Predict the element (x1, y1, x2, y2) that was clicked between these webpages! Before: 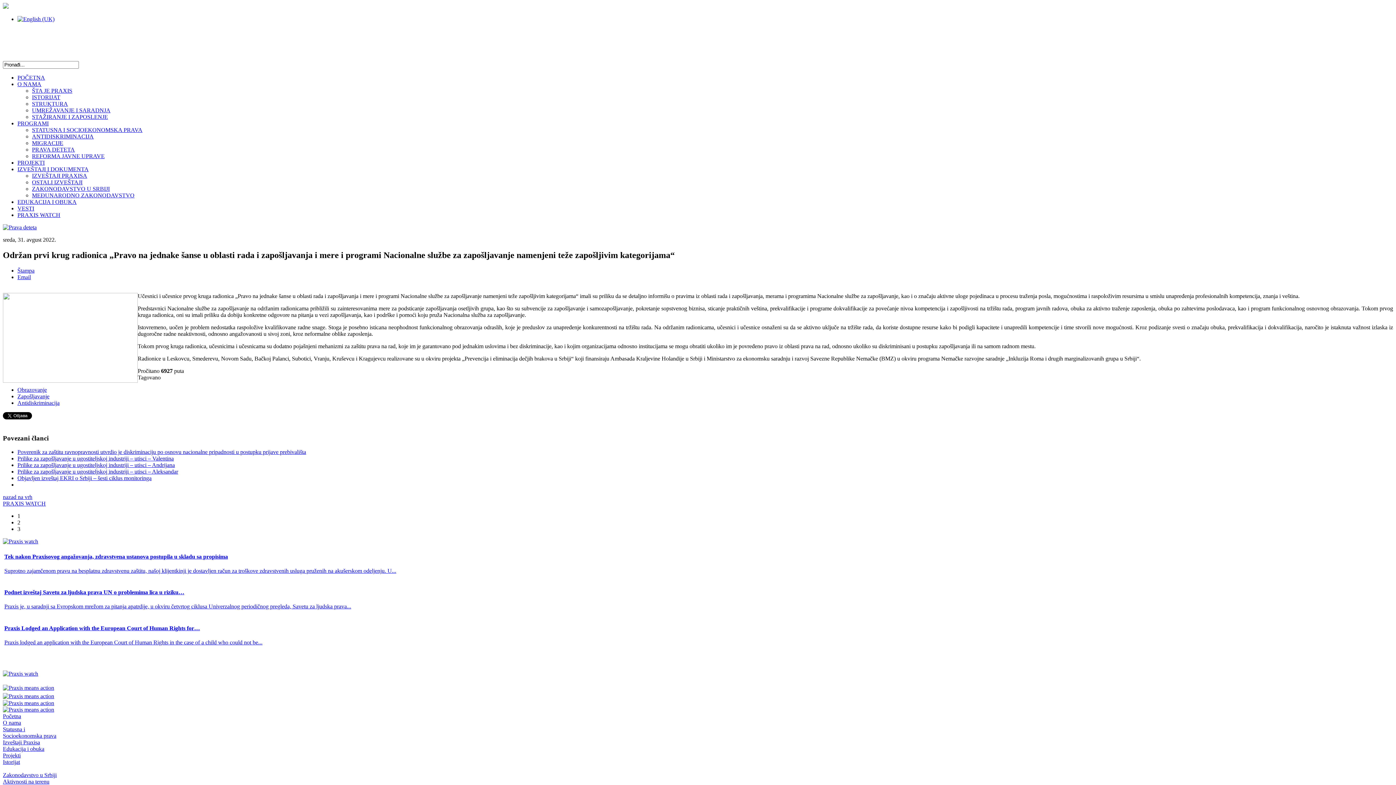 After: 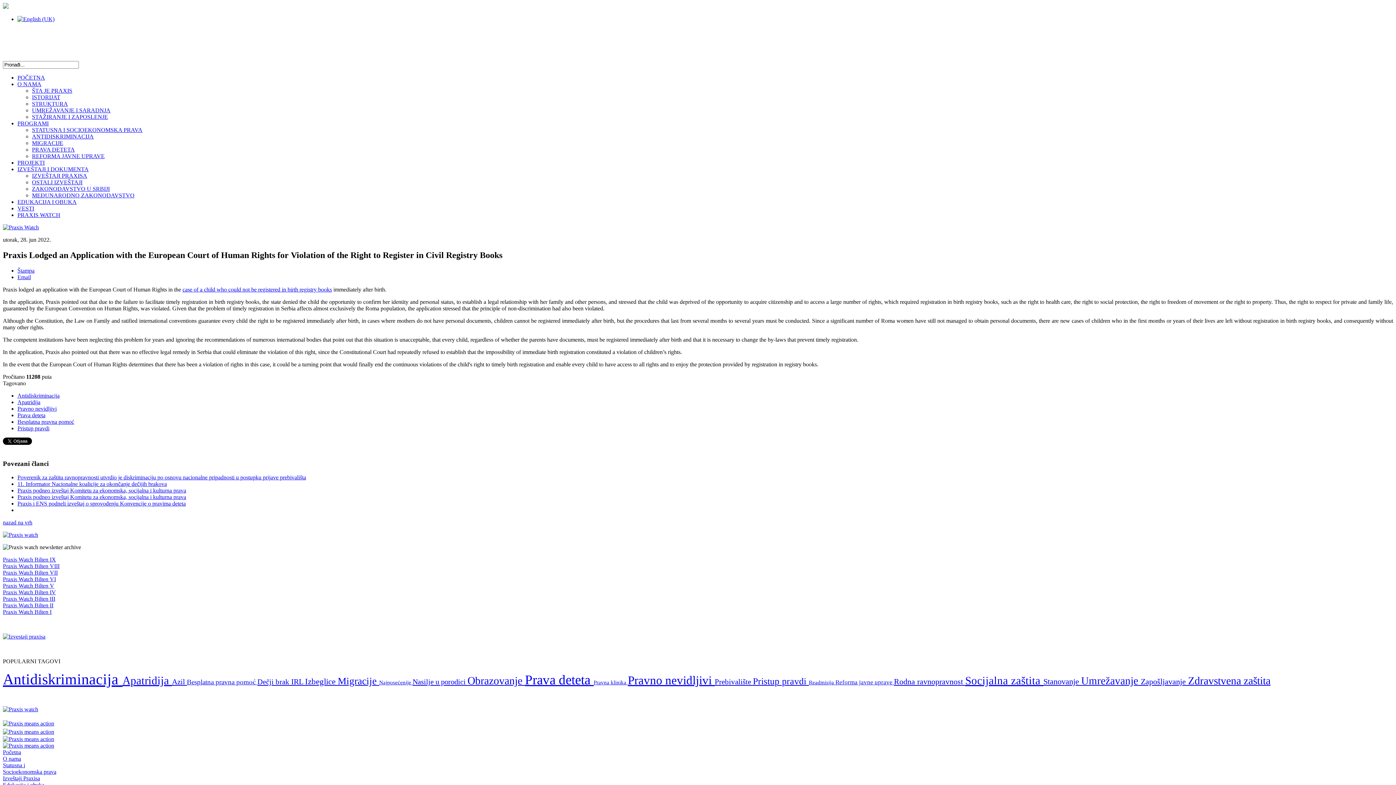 Action: bbox: (4, 625, 200, 631) label: Praxis Lodged an Application with the European Court of Human Rights for…